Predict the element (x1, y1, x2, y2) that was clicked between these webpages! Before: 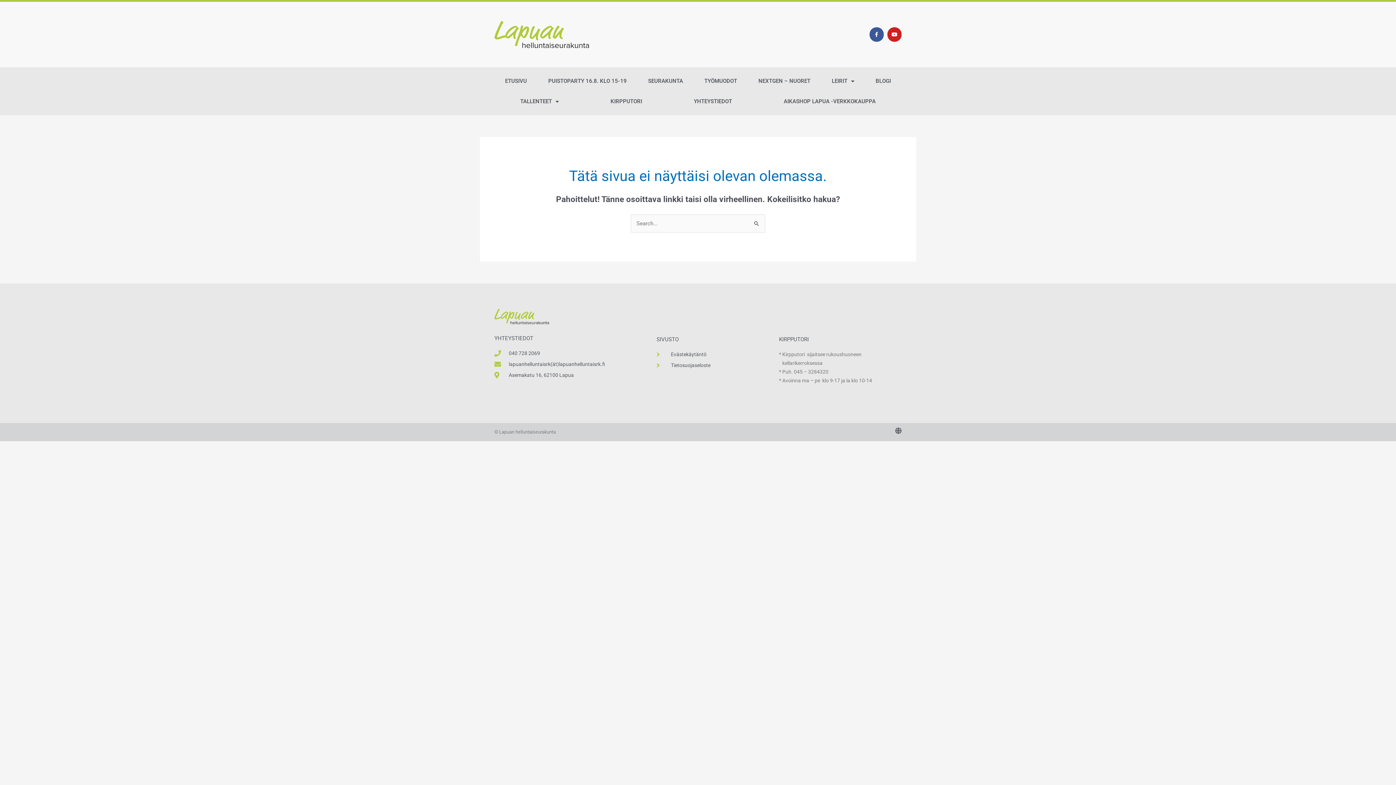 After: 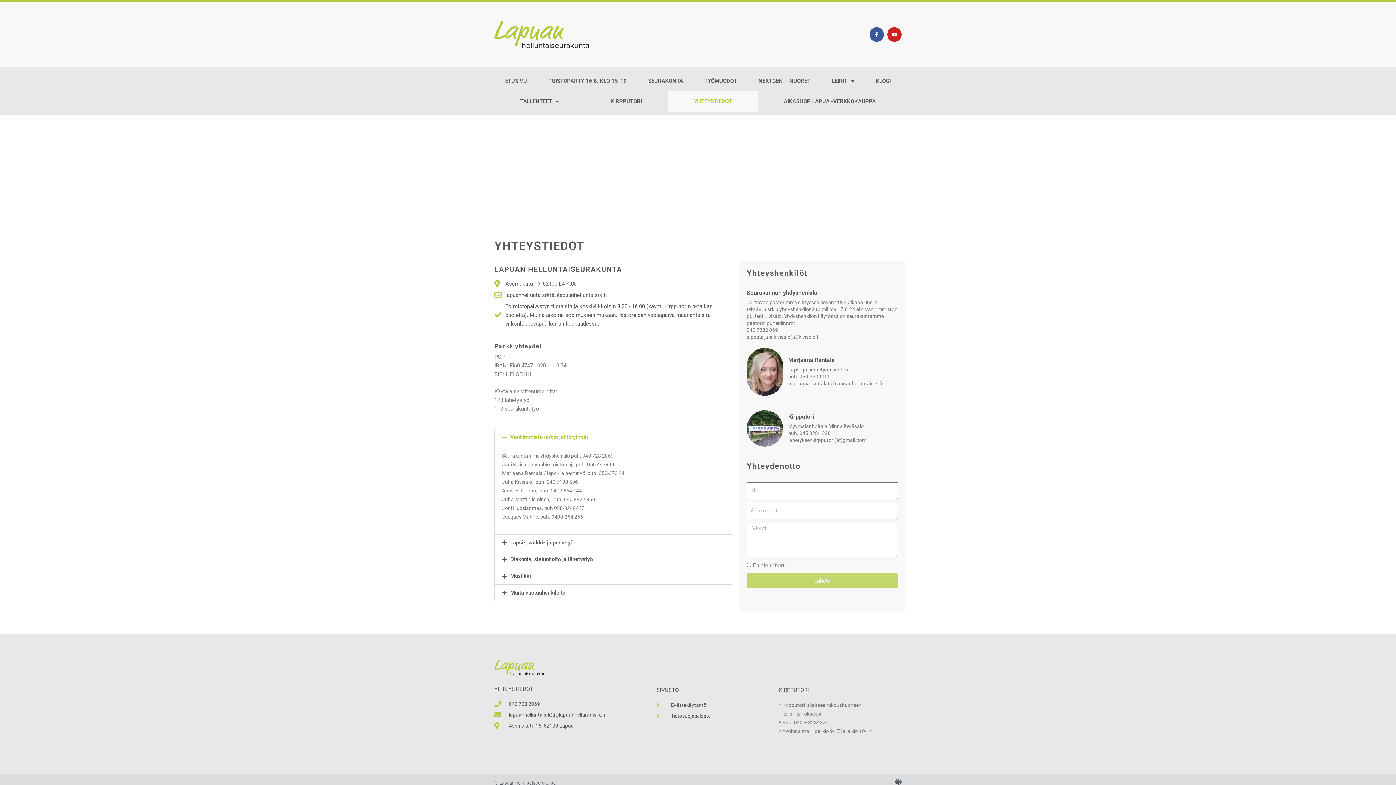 Action: label: YHTEYSTIEDOT bbox: (668, 91, 758, 111)